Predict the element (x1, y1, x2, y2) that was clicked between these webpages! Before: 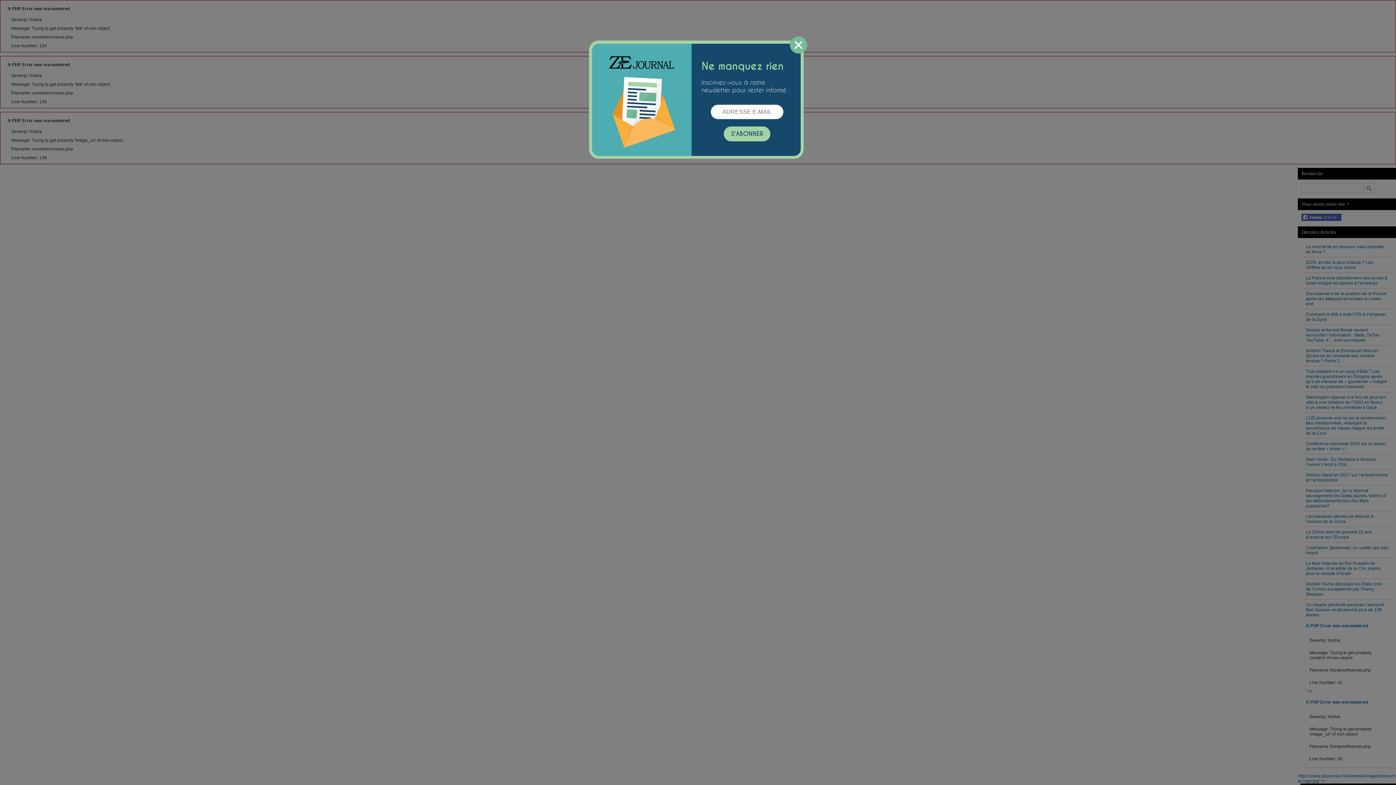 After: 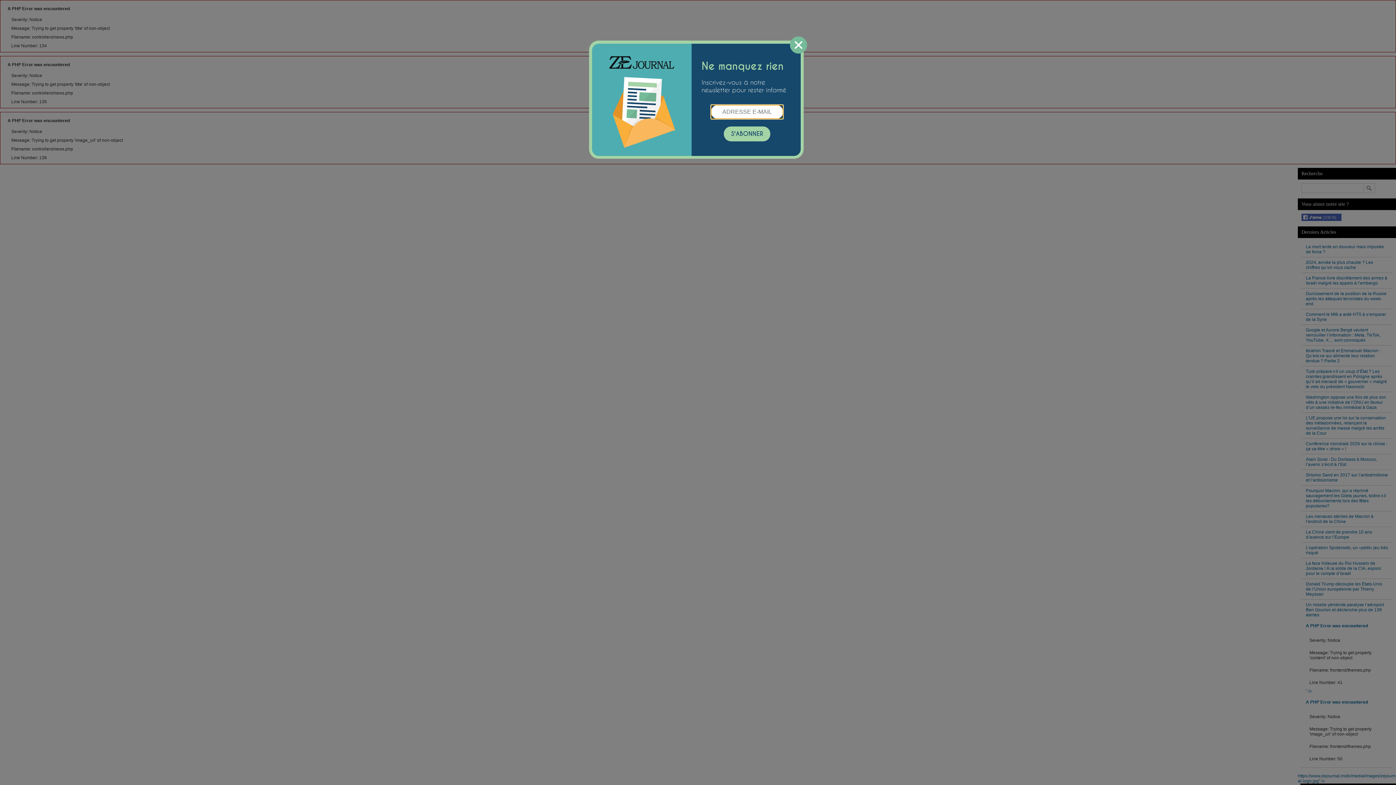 Action: label: S'ABONNER bbox: (724, 126, 770, 141)